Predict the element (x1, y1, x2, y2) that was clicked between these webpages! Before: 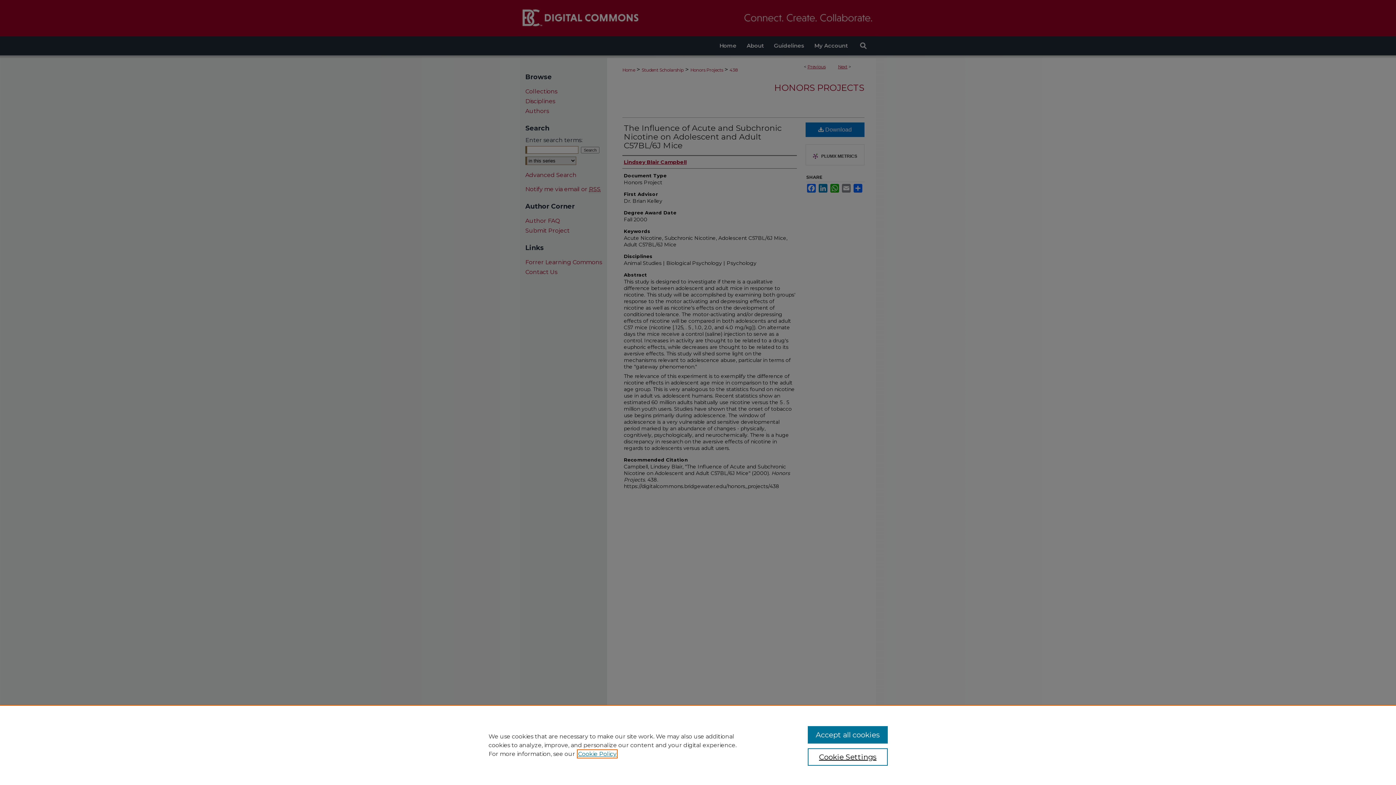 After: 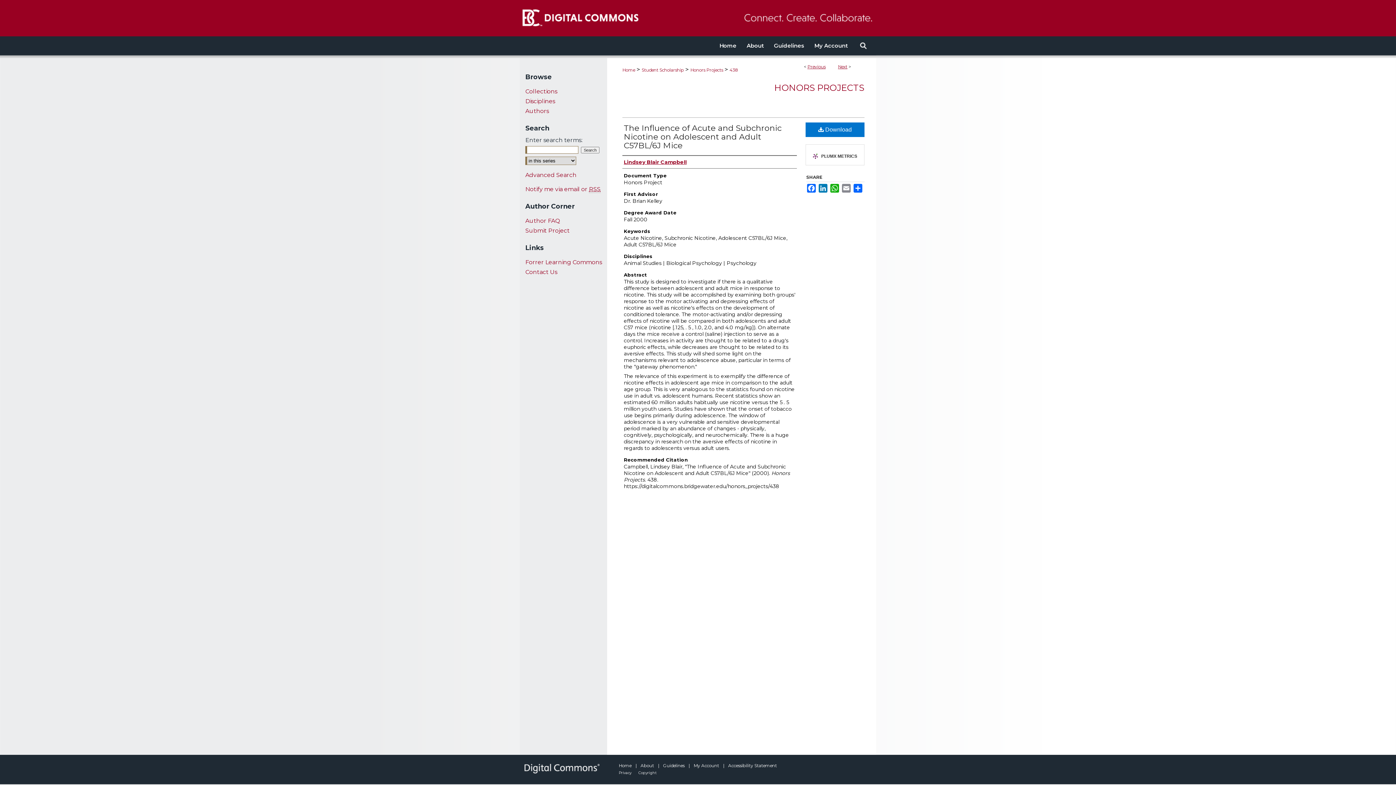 Action: bbox: (807, 726, 887, 744) label: Accept all cookies